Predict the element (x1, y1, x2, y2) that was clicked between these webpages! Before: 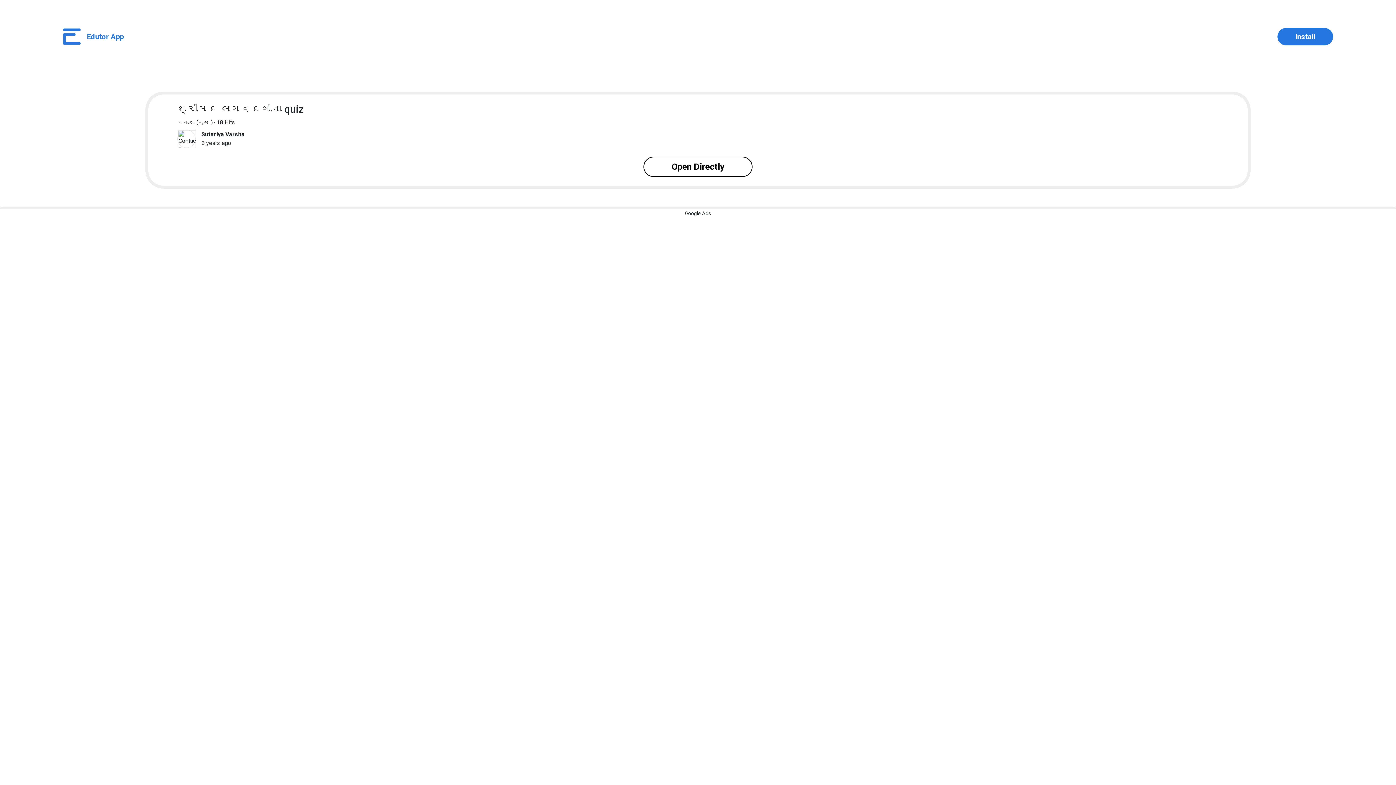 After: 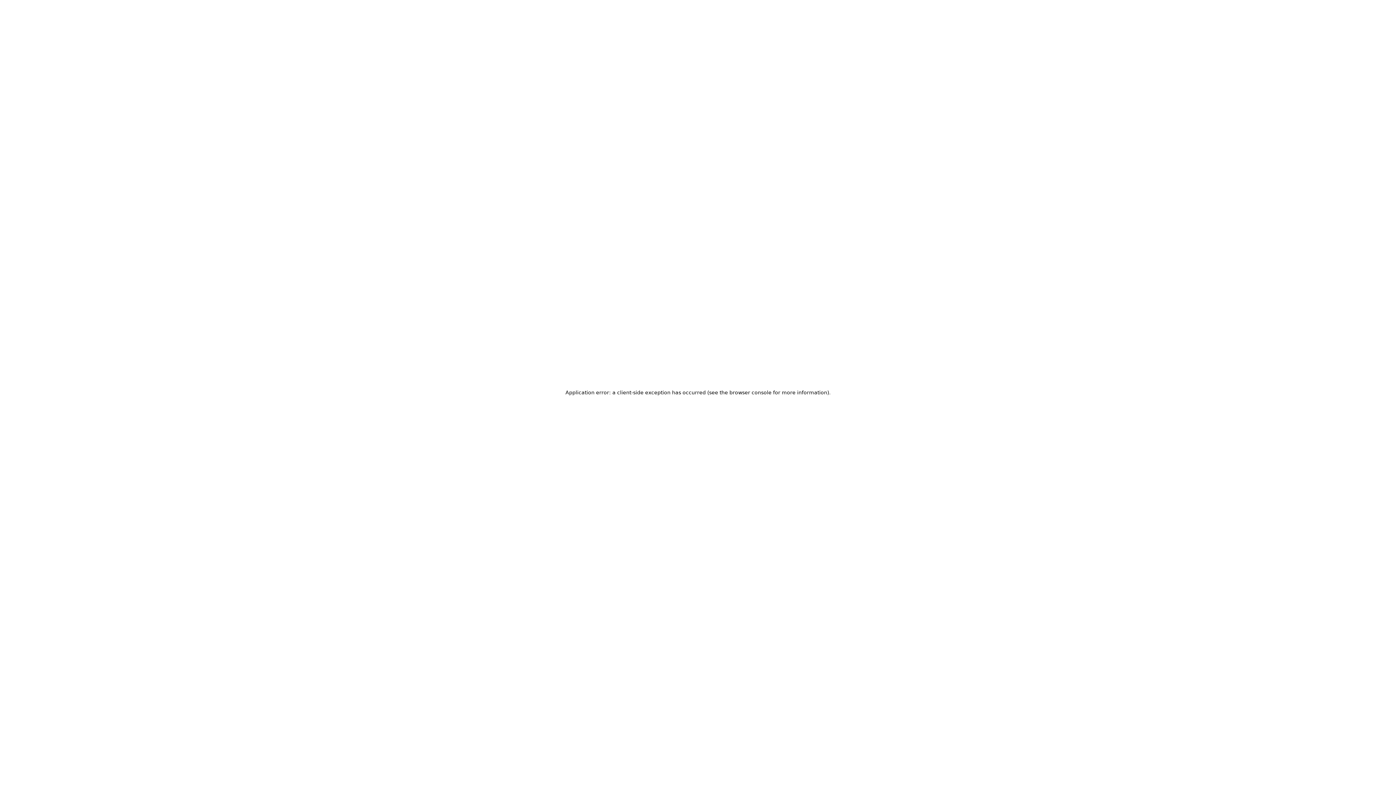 Action: bbox: (643, 156, 752, 176) label: Open Directly